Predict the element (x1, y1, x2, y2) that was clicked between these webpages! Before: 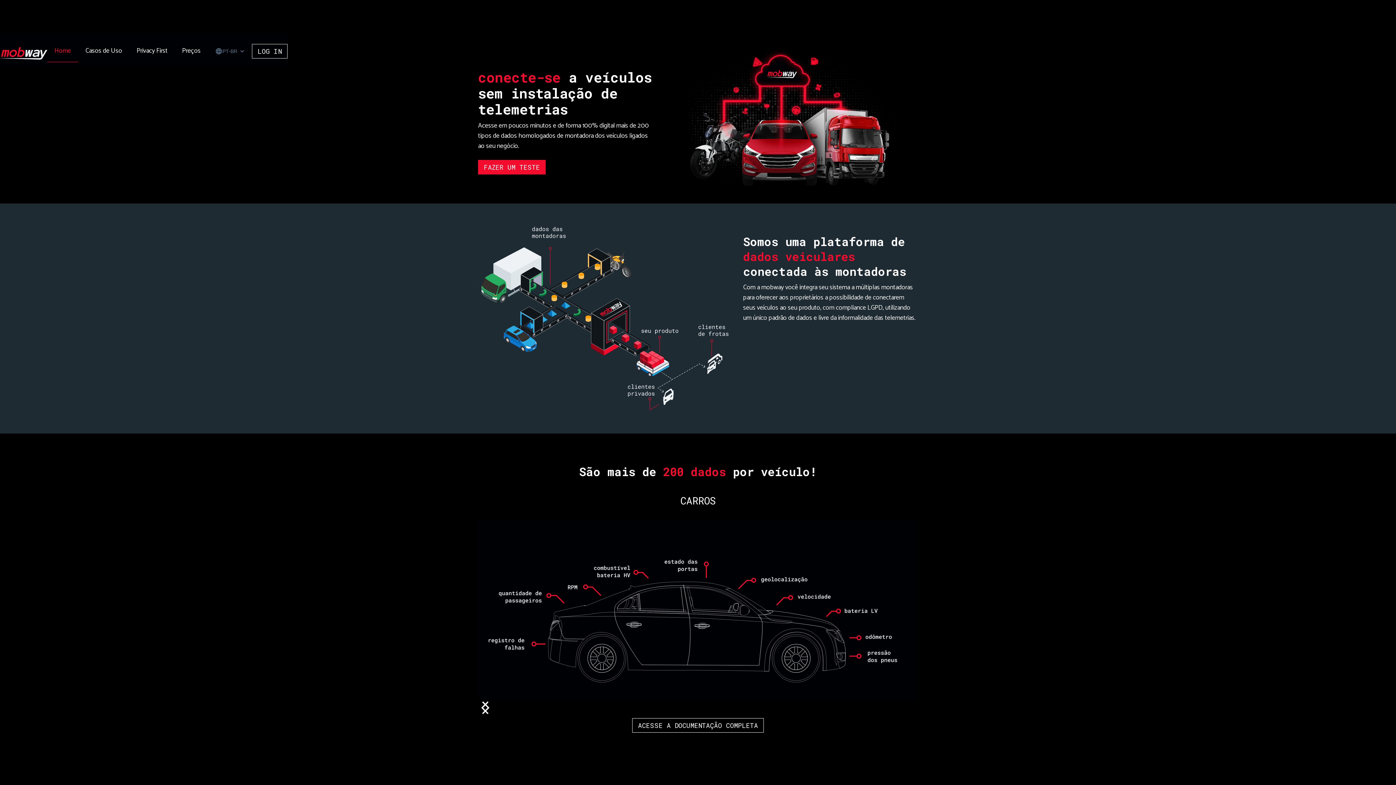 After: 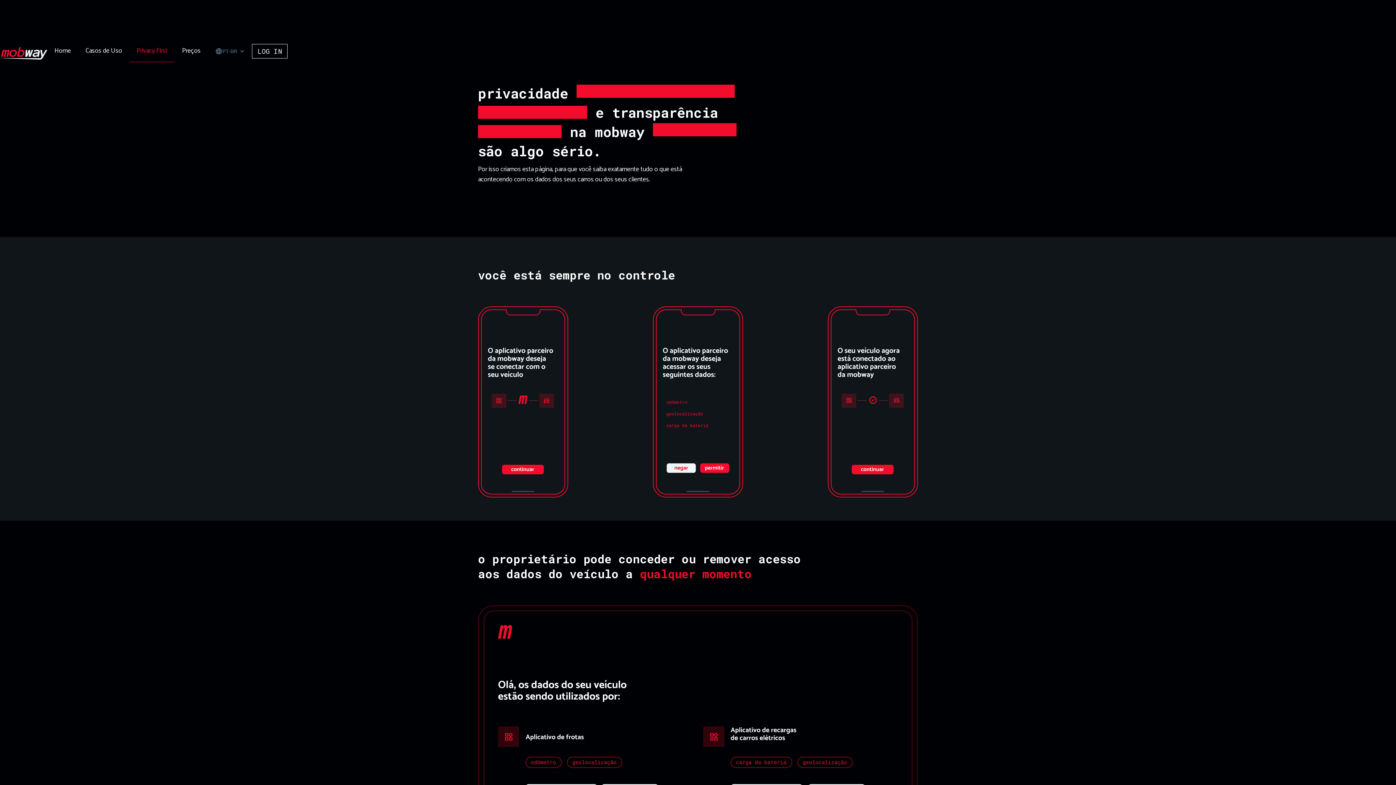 Action: bbox: (129, 40, 174, 62) label: Privacy First